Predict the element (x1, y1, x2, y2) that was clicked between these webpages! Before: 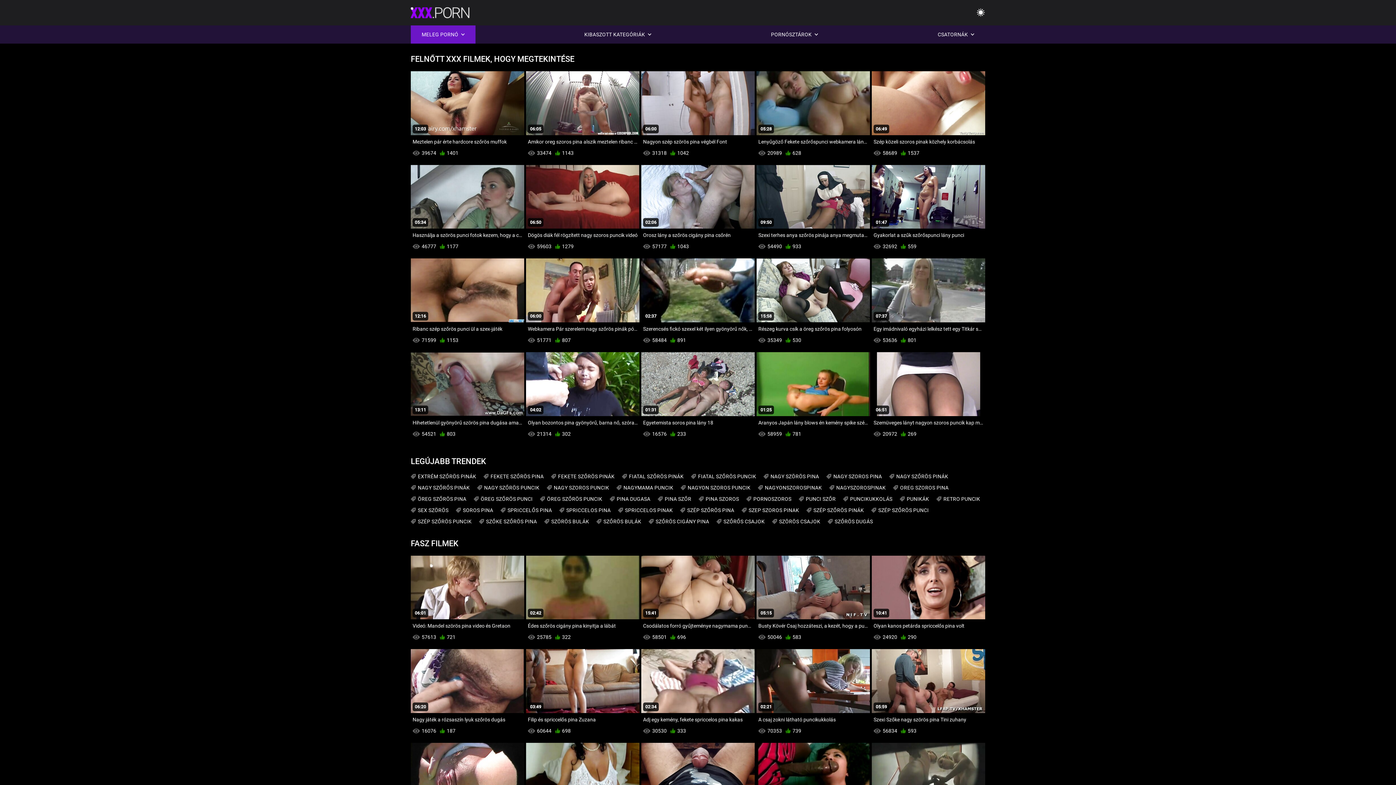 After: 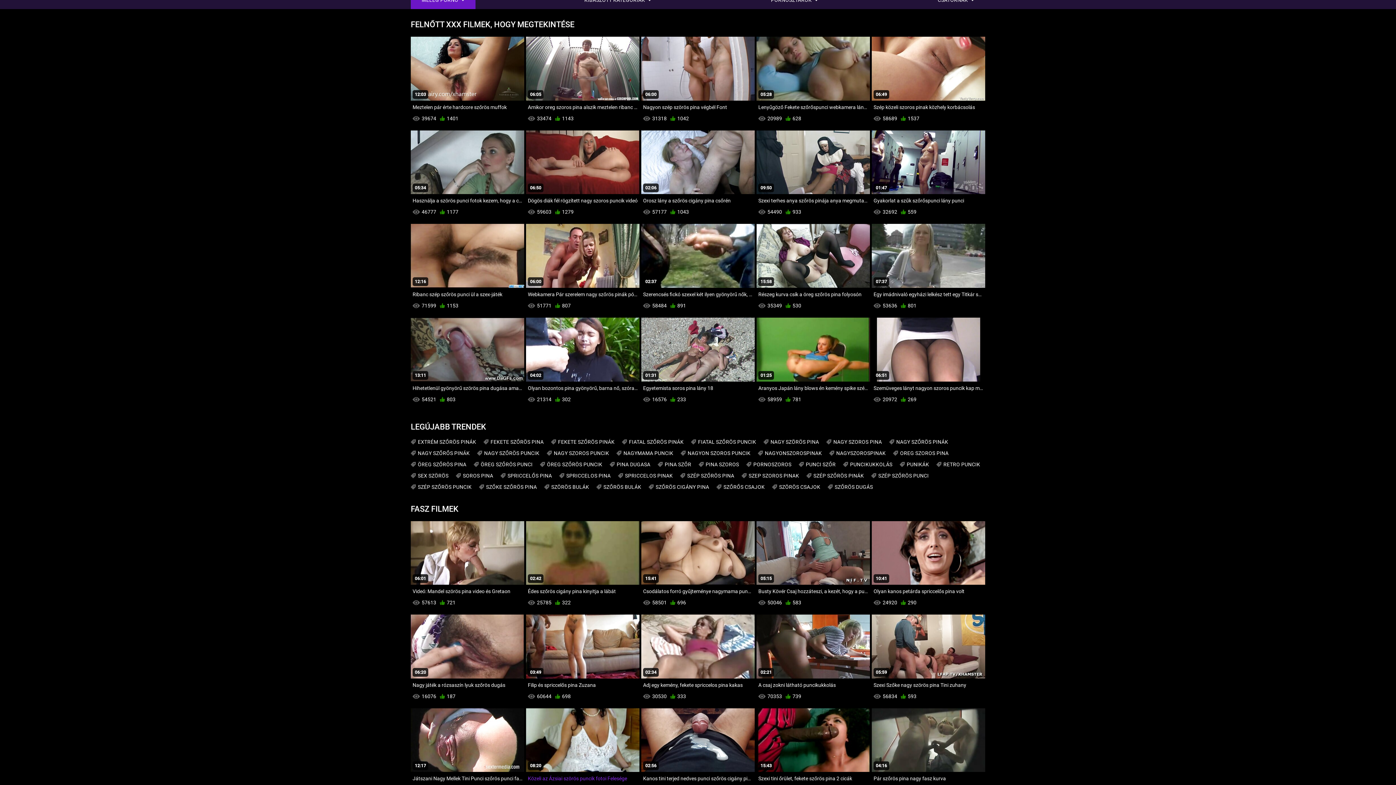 Action: label: 08:20
Közeli az Ázsiai szörös puncik fotoi Felesége bbox: (526, 743, 639, 820)